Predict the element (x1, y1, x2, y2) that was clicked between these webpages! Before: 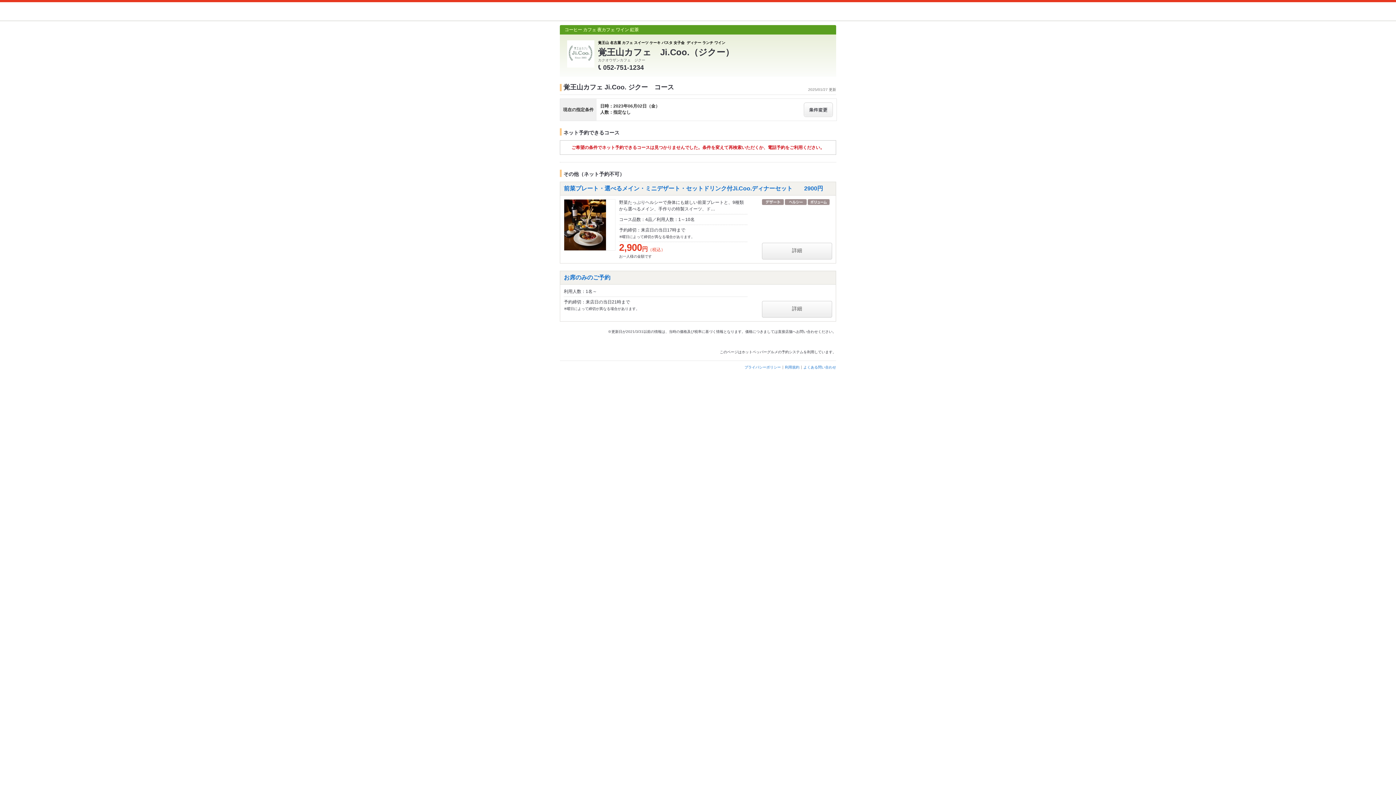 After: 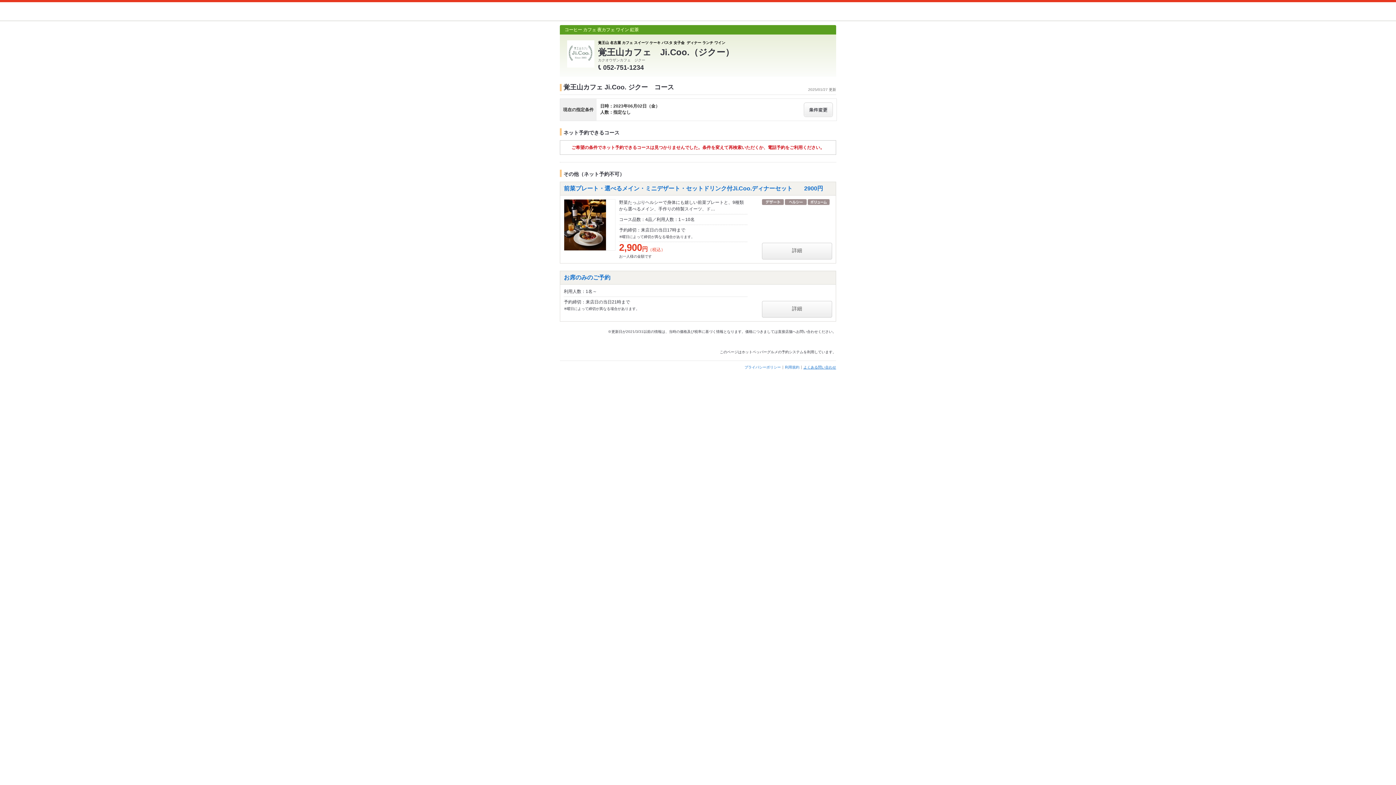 Action: bbox: (803, 365, 836, 369) label: よくある問い合わせ